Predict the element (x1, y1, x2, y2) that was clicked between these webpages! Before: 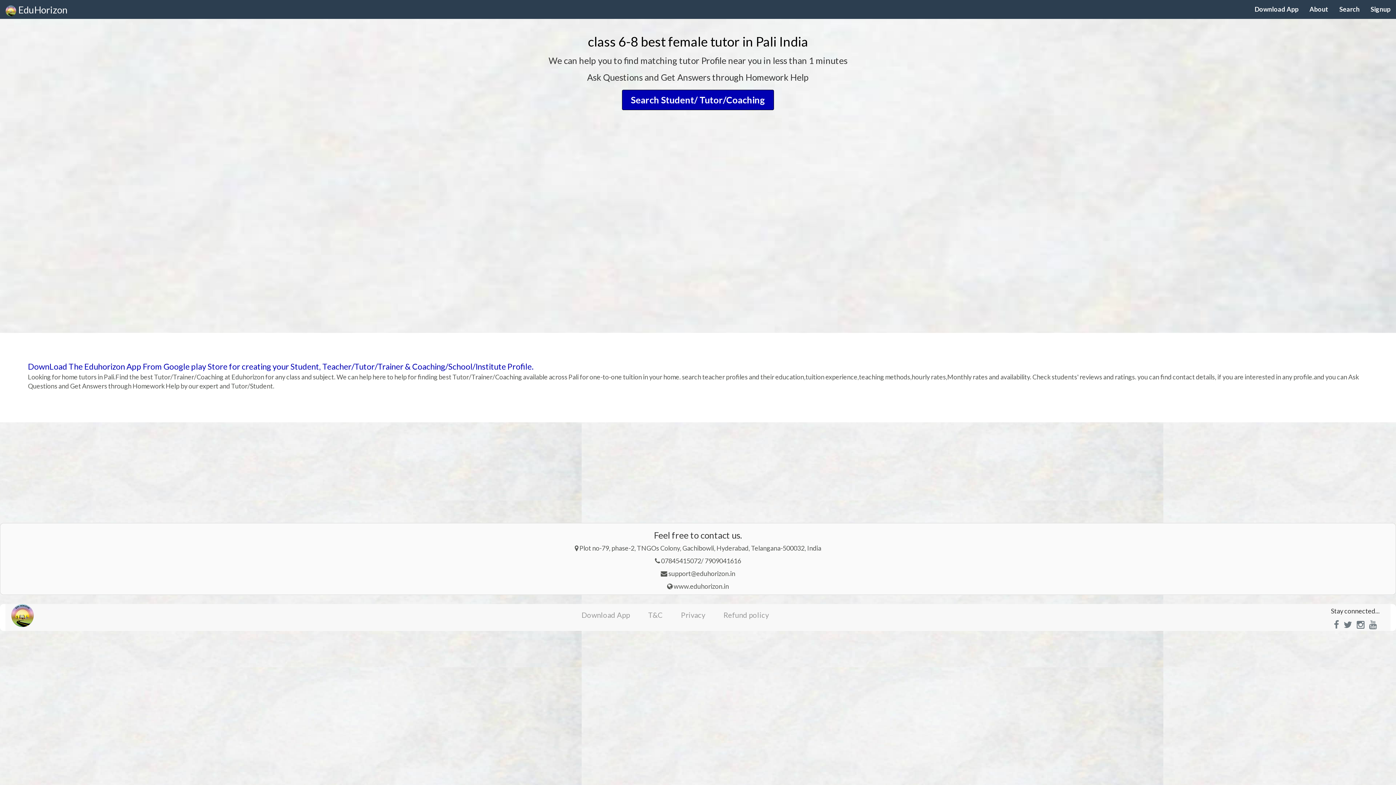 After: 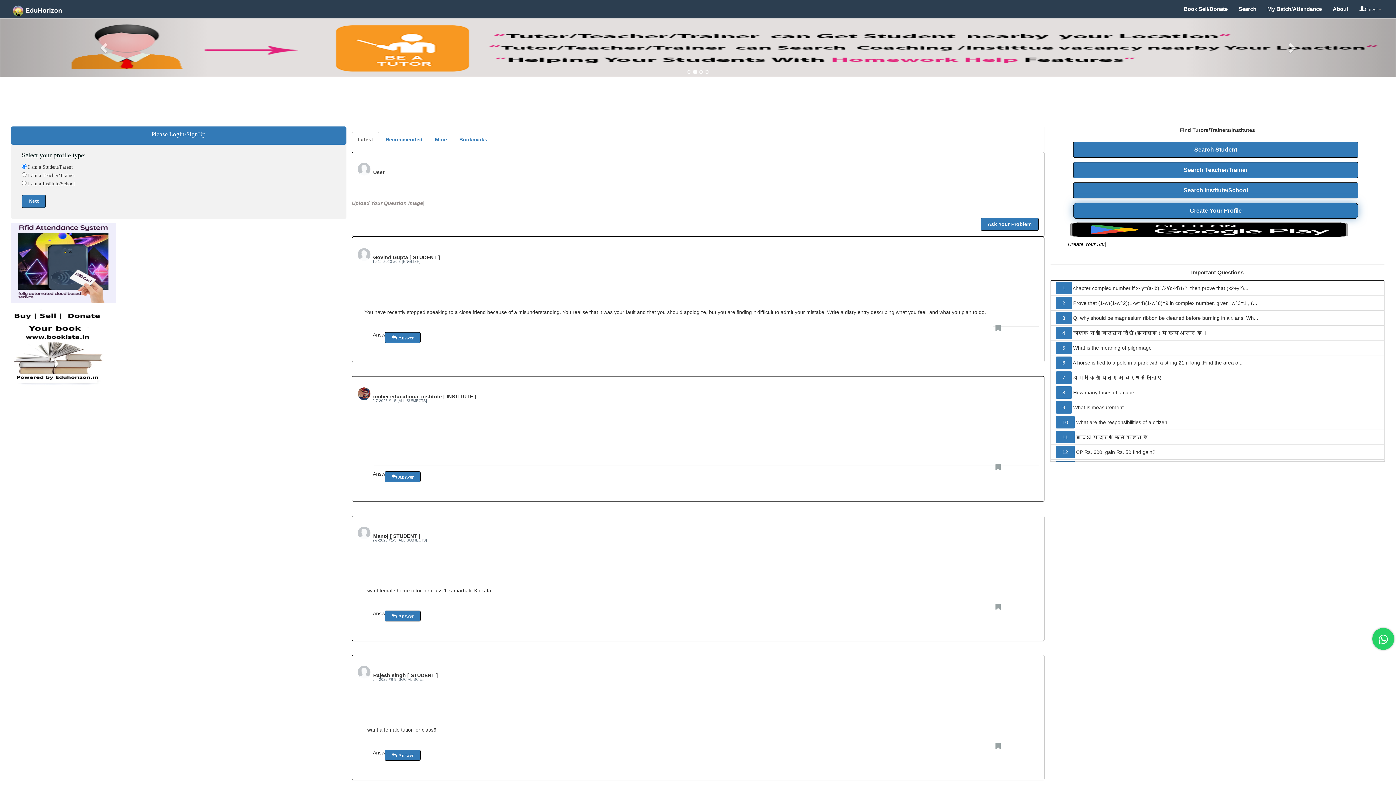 Action: bbox: (0, 0, 73, 18) label:  EduHorizon